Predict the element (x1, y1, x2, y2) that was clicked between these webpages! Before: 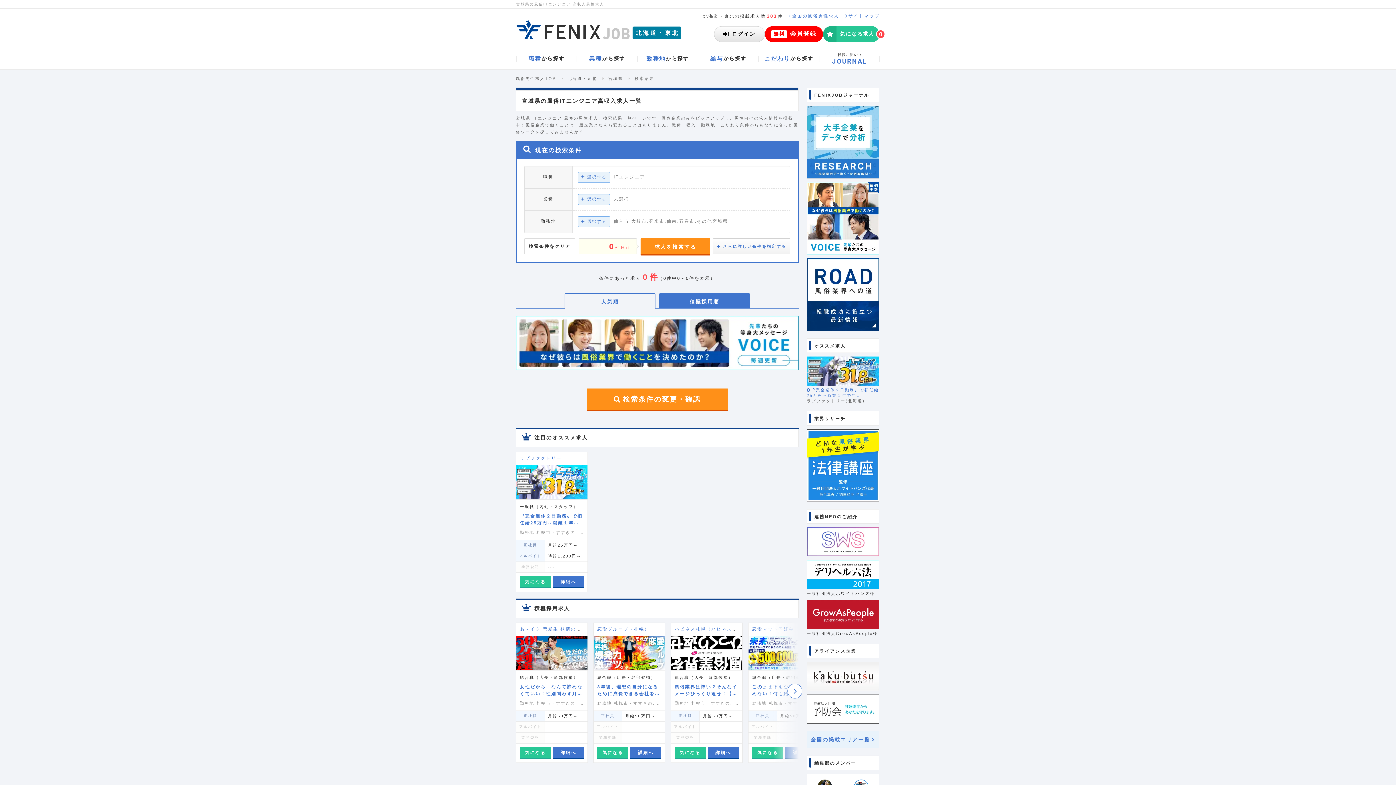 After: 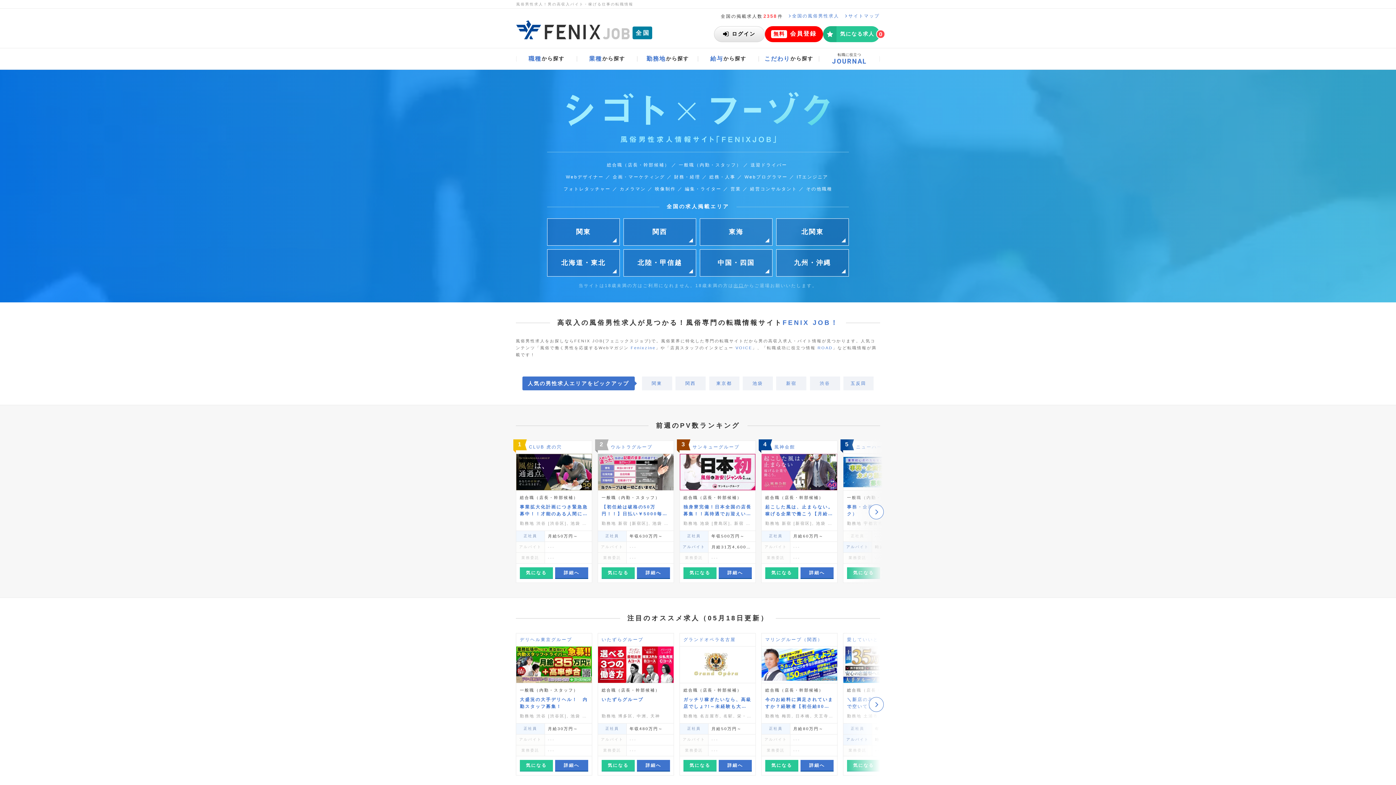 Action: label: 全国の風俗男性求人 bbox: (789, 12, 839, 19)